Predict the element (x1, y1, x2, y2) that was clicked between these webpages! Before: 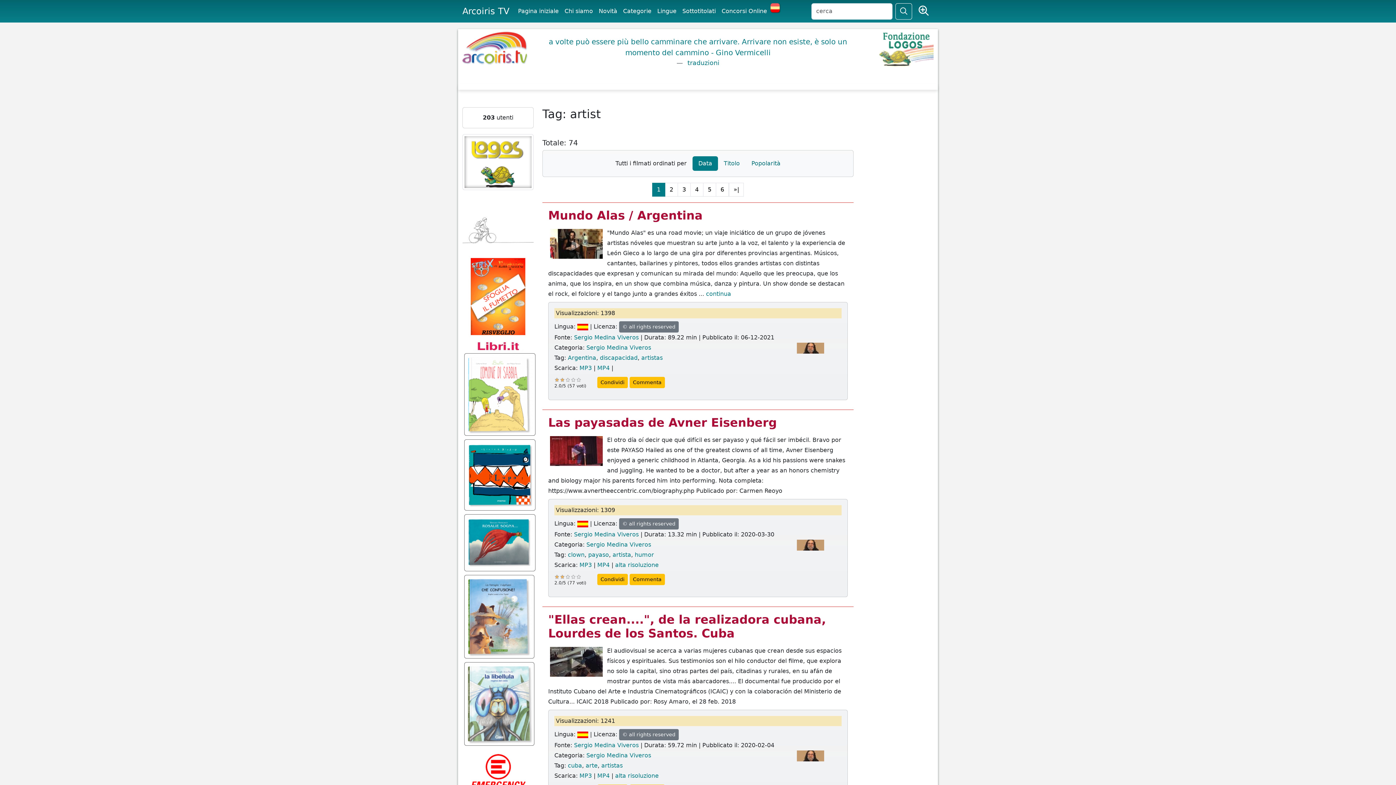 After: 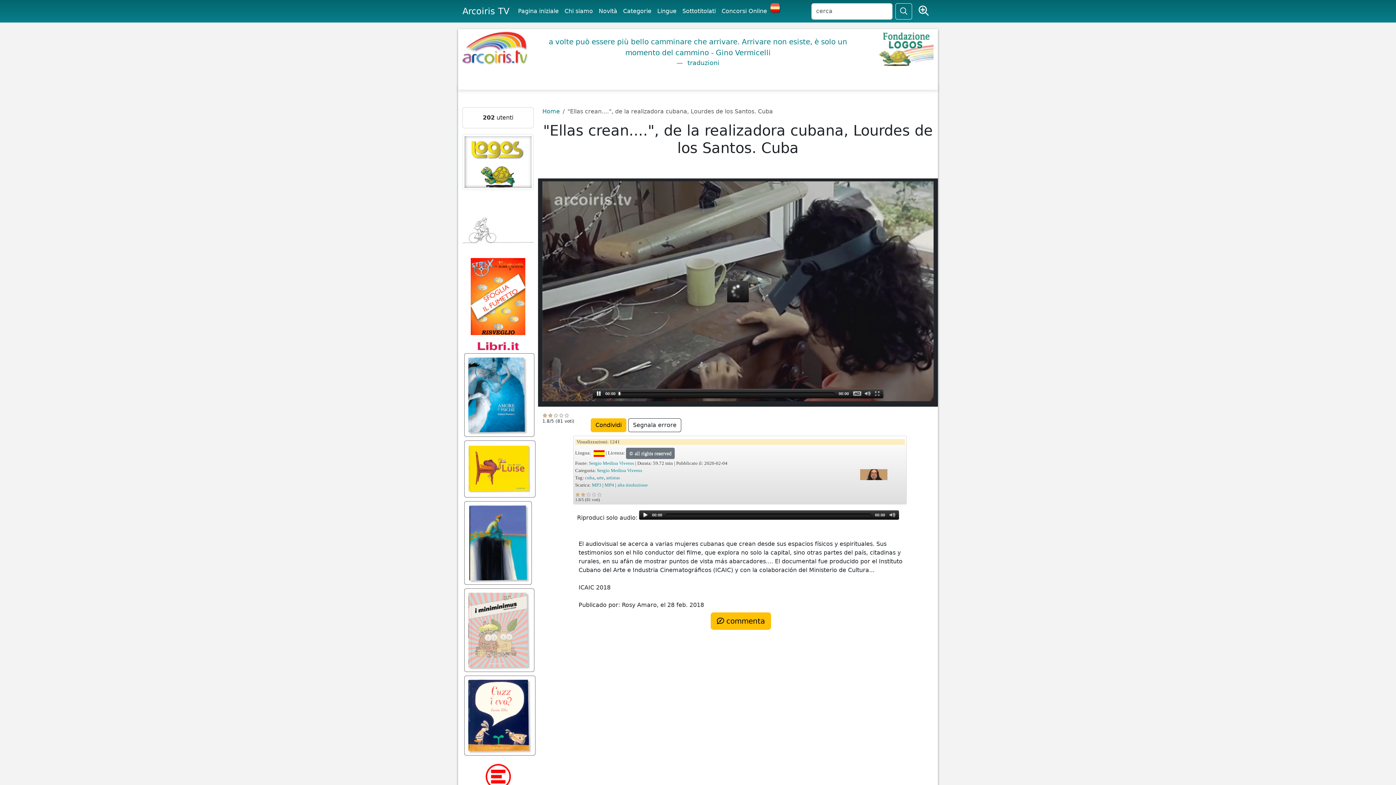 Action: label: "Ellas crean....", de la realizadora cubana, Lourdes de los Santos. Cuba bbox: (548, 613, 826, 640)